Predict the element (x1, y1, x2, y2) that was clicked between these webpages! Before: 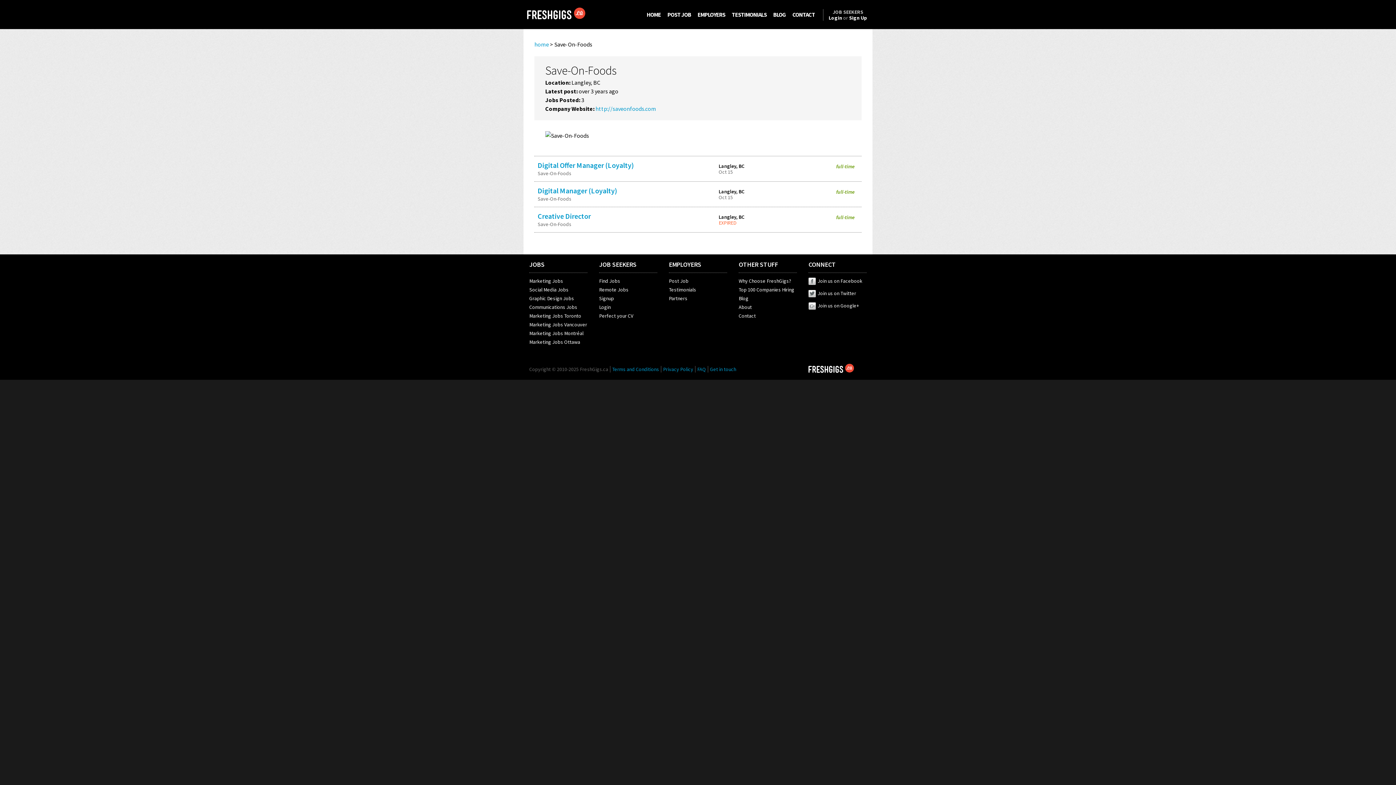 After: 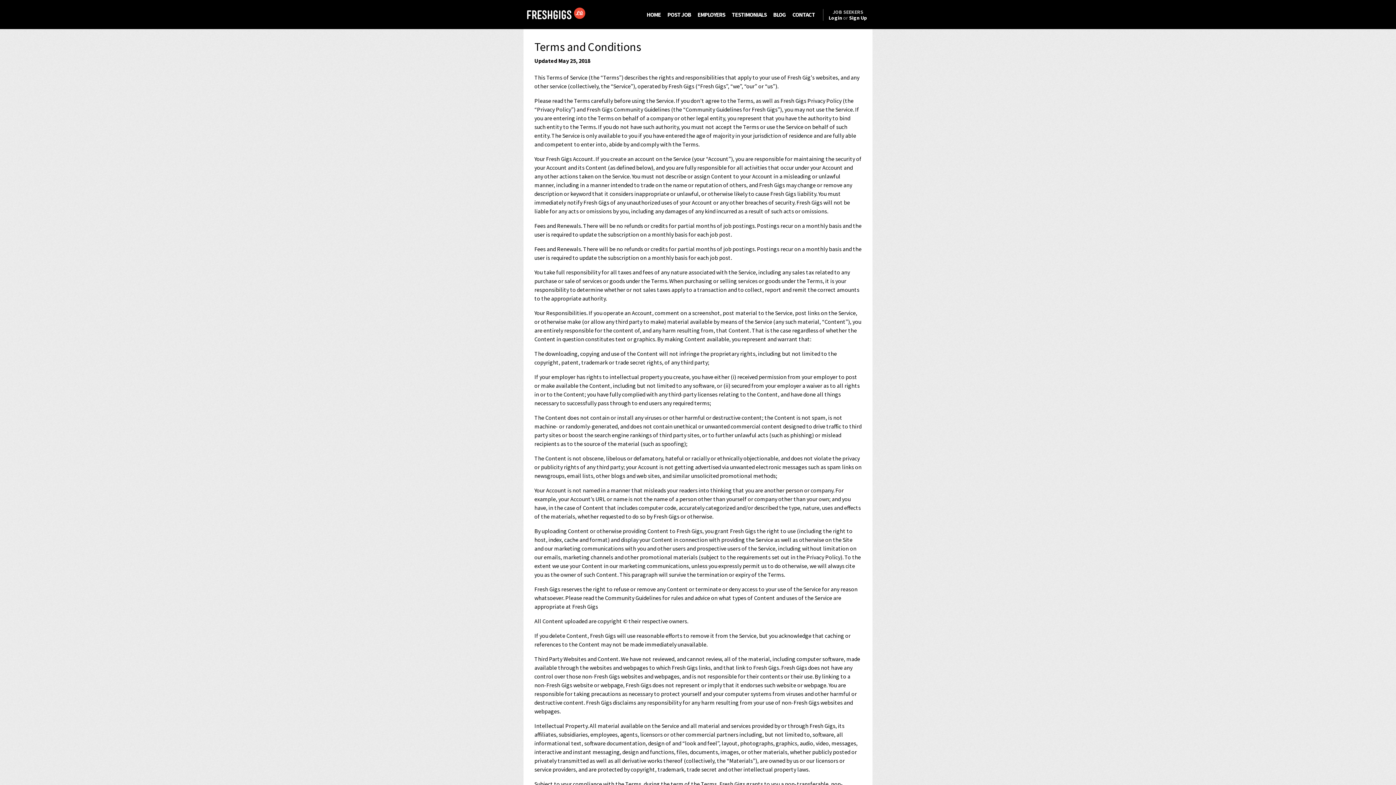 Action: bbox: (612, 366, 661, 372) label: Terms and Conditions